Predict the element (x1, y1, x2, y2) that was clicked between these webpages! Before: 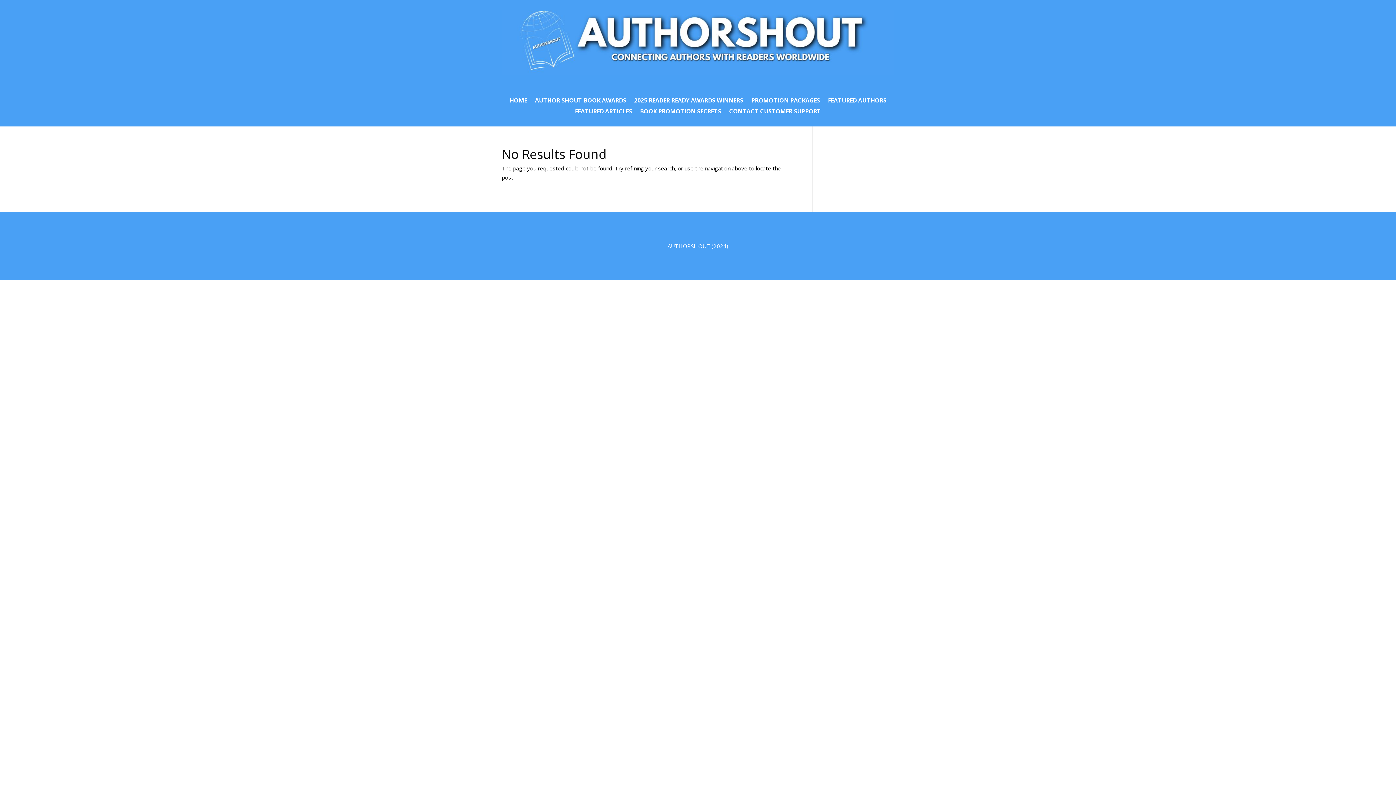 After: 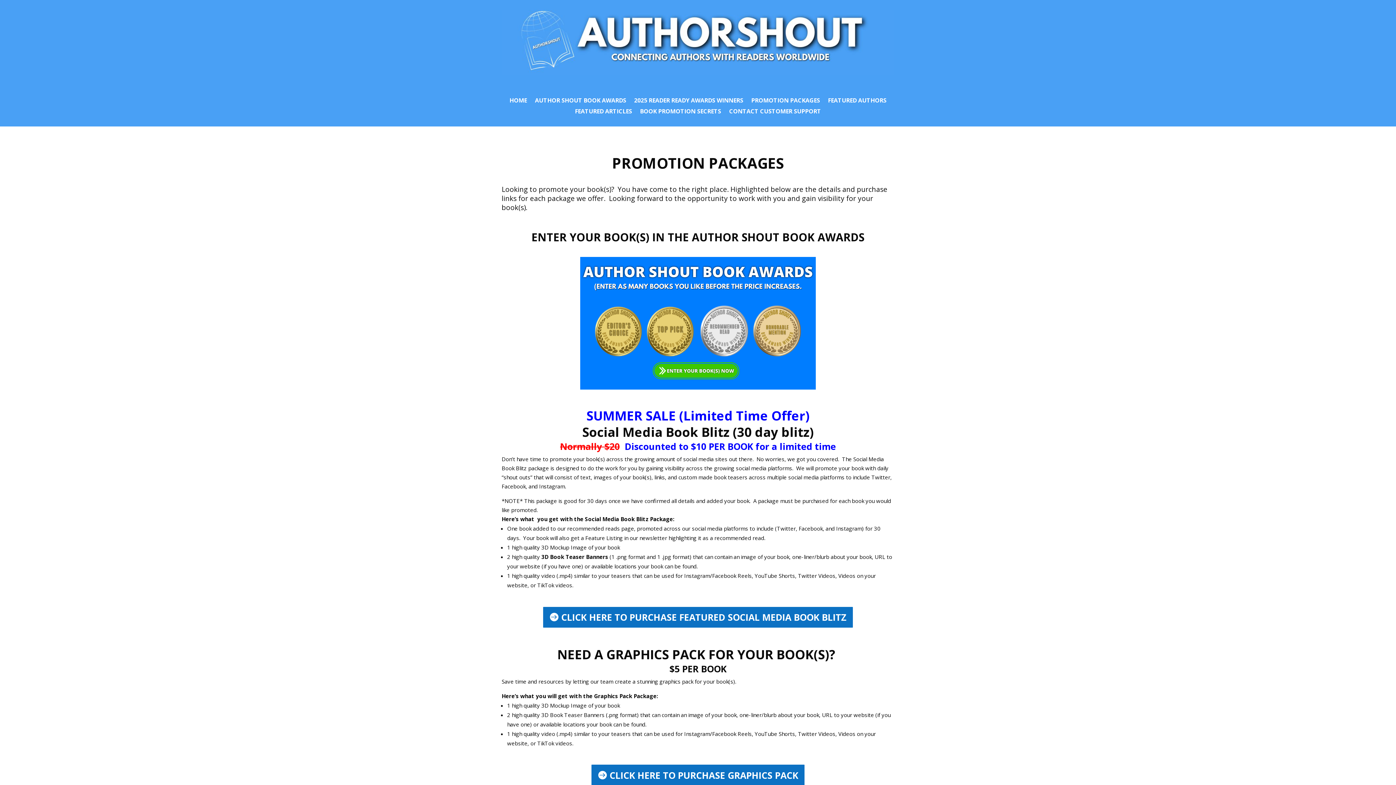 Action: bbox: (751, 97, 820, 105) label: PROMOTION PACKAGES